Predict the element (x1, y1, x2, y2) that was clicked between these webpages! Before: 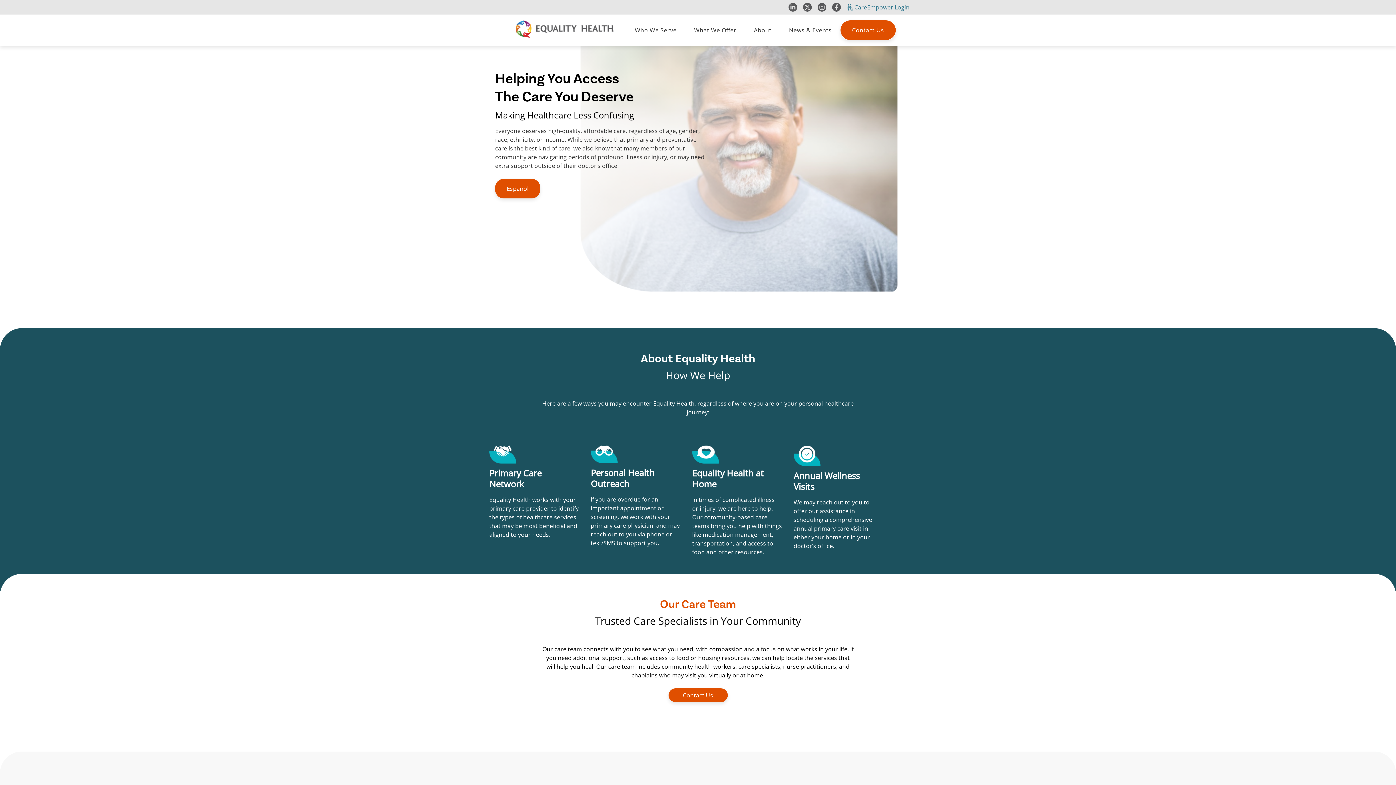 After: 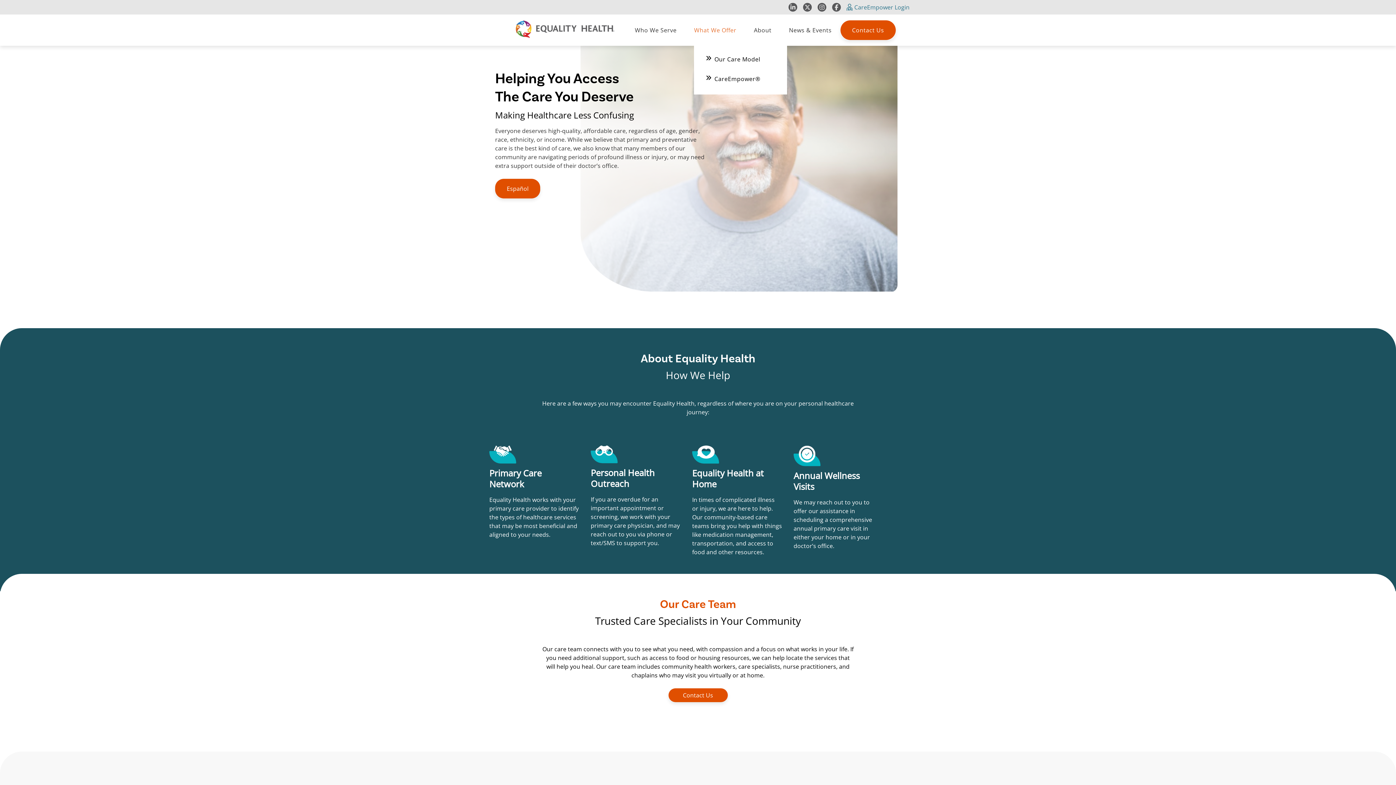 Action: bbox: (694, 26, 736, 34) label: What We Offer